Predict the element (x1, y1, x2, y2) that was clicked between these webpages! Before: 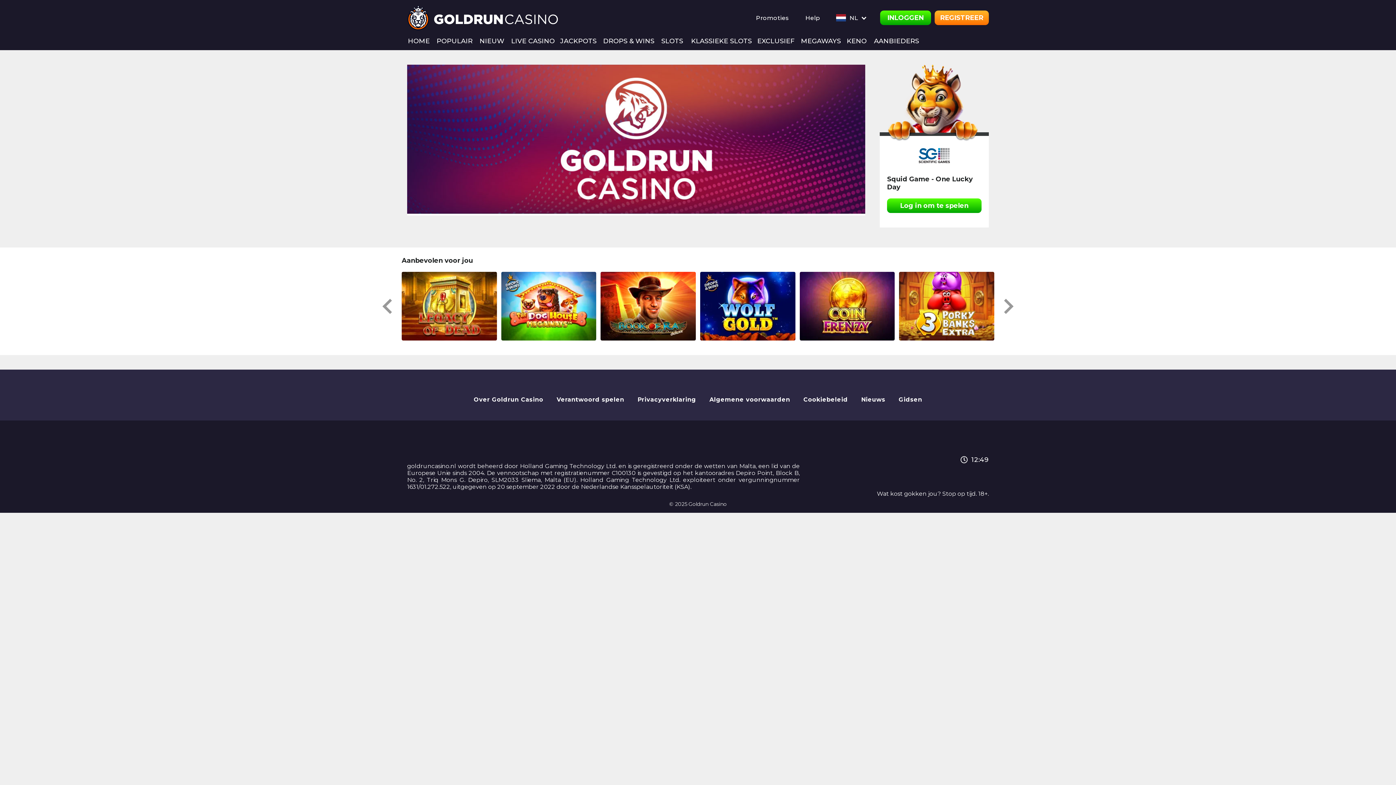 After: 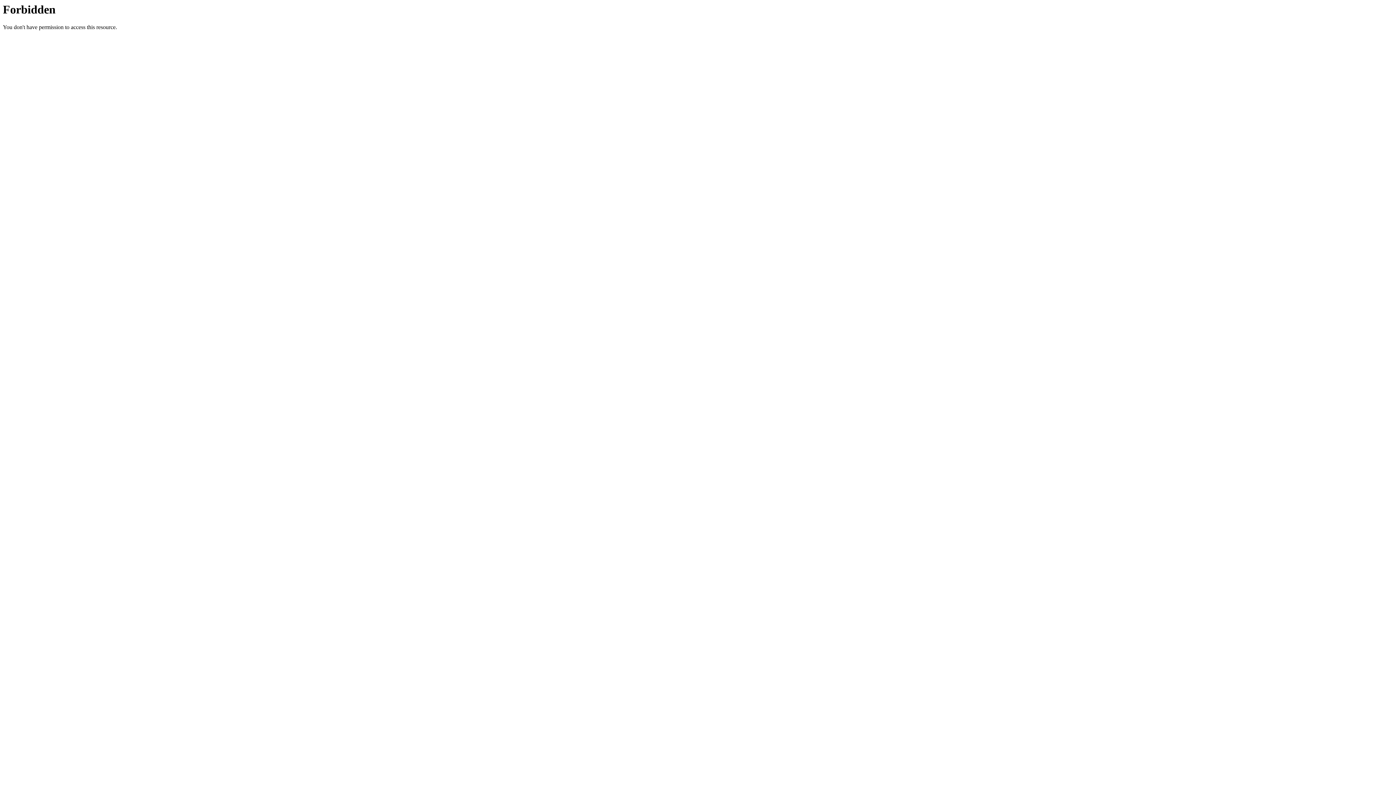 Action: label: REGISTREER bbox: (934, 10, 989, 25)